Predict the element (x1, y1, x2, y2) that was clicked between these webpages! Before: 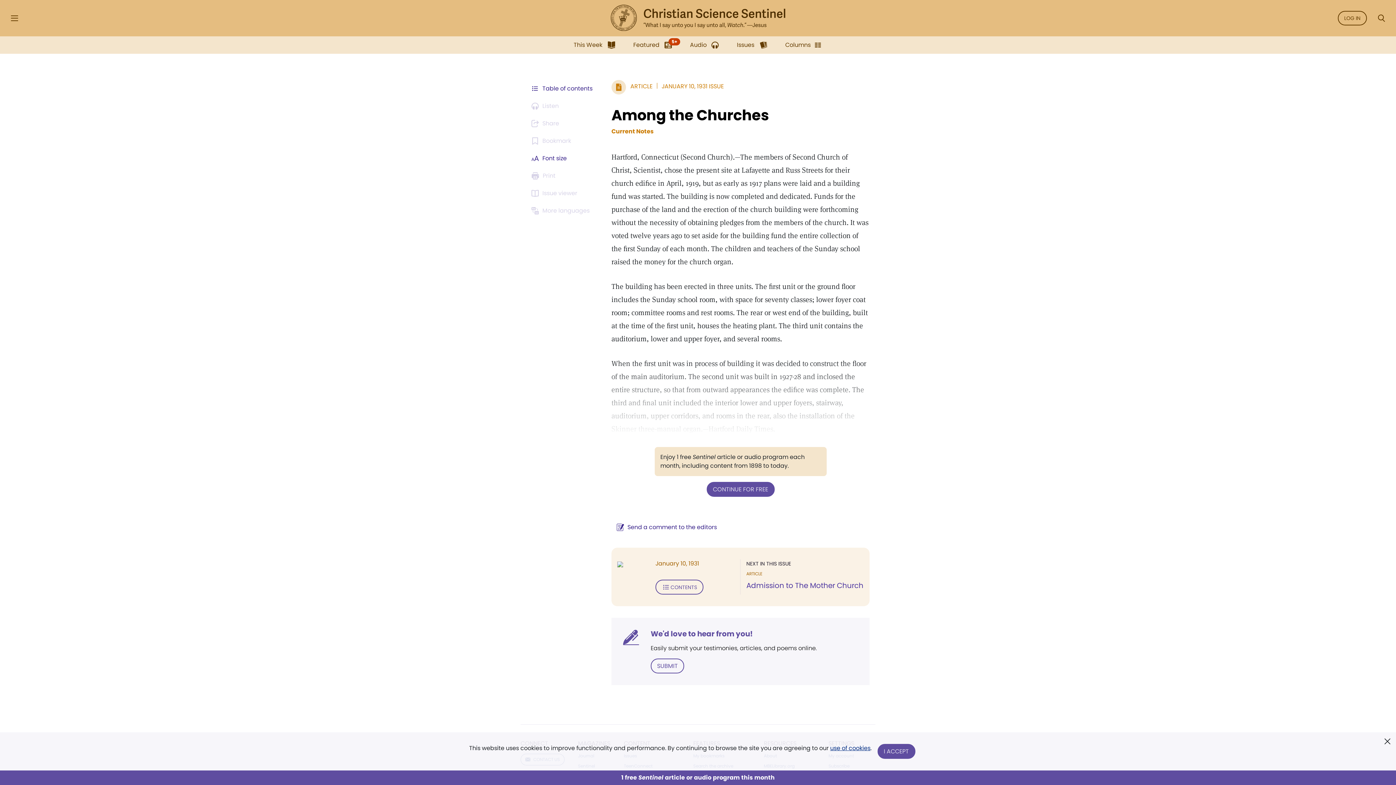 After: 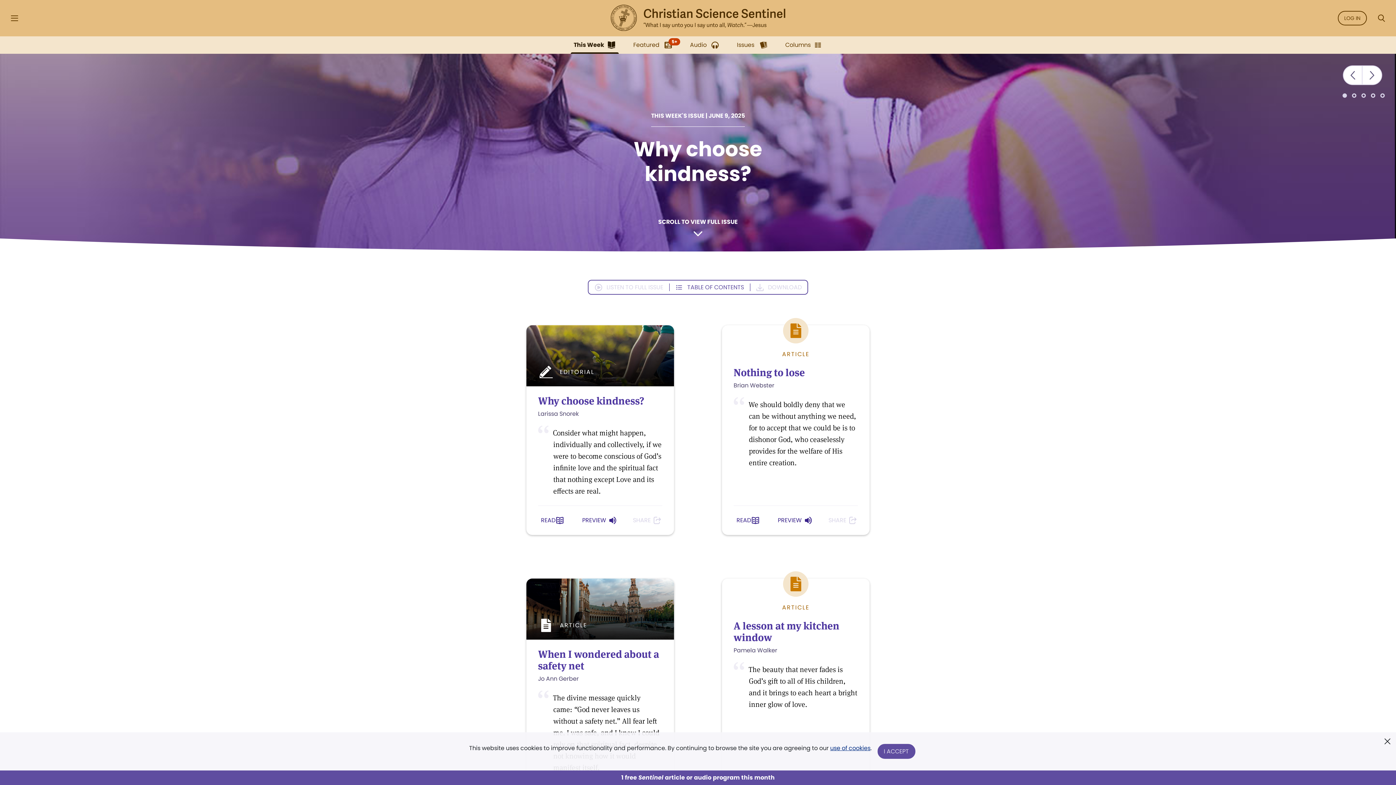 Action: bbox: (610, 4, 785, 31)